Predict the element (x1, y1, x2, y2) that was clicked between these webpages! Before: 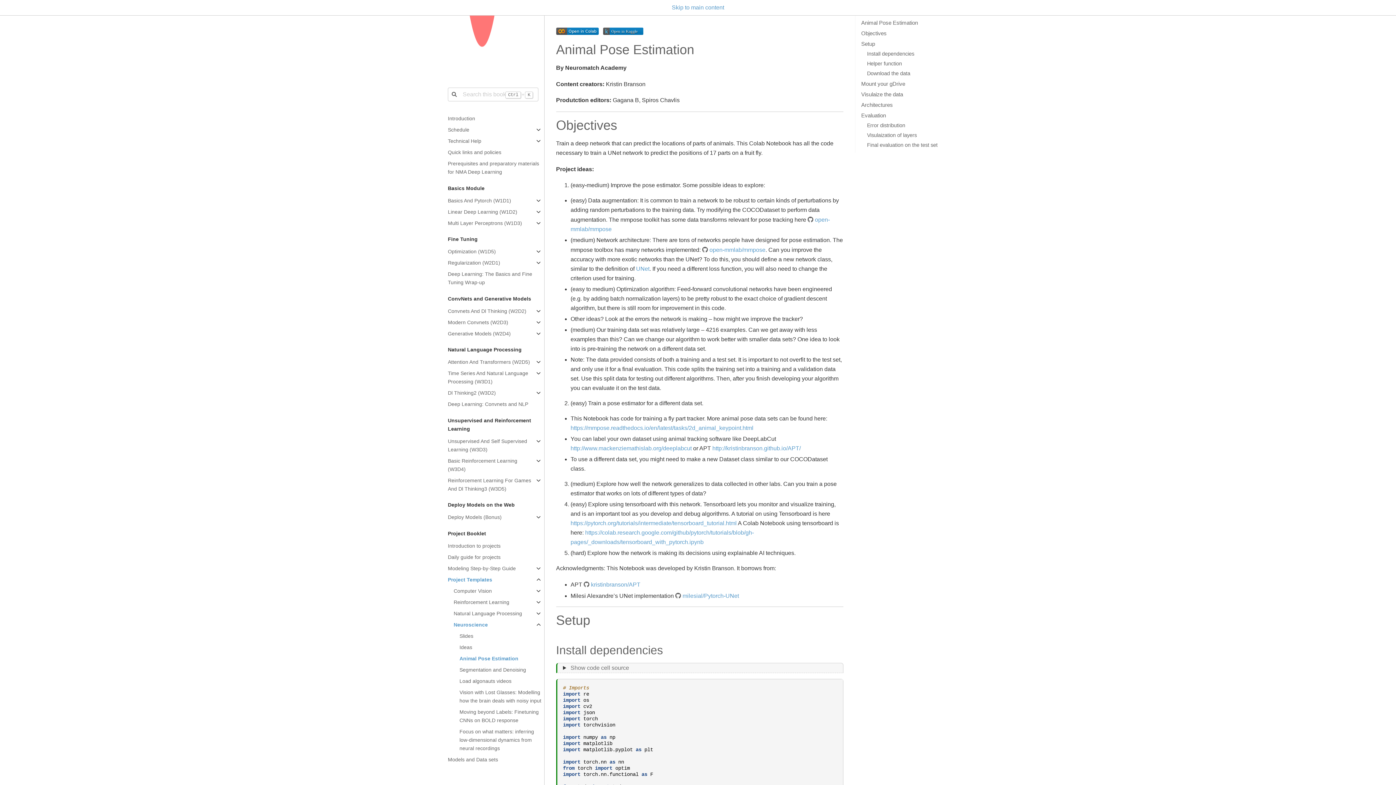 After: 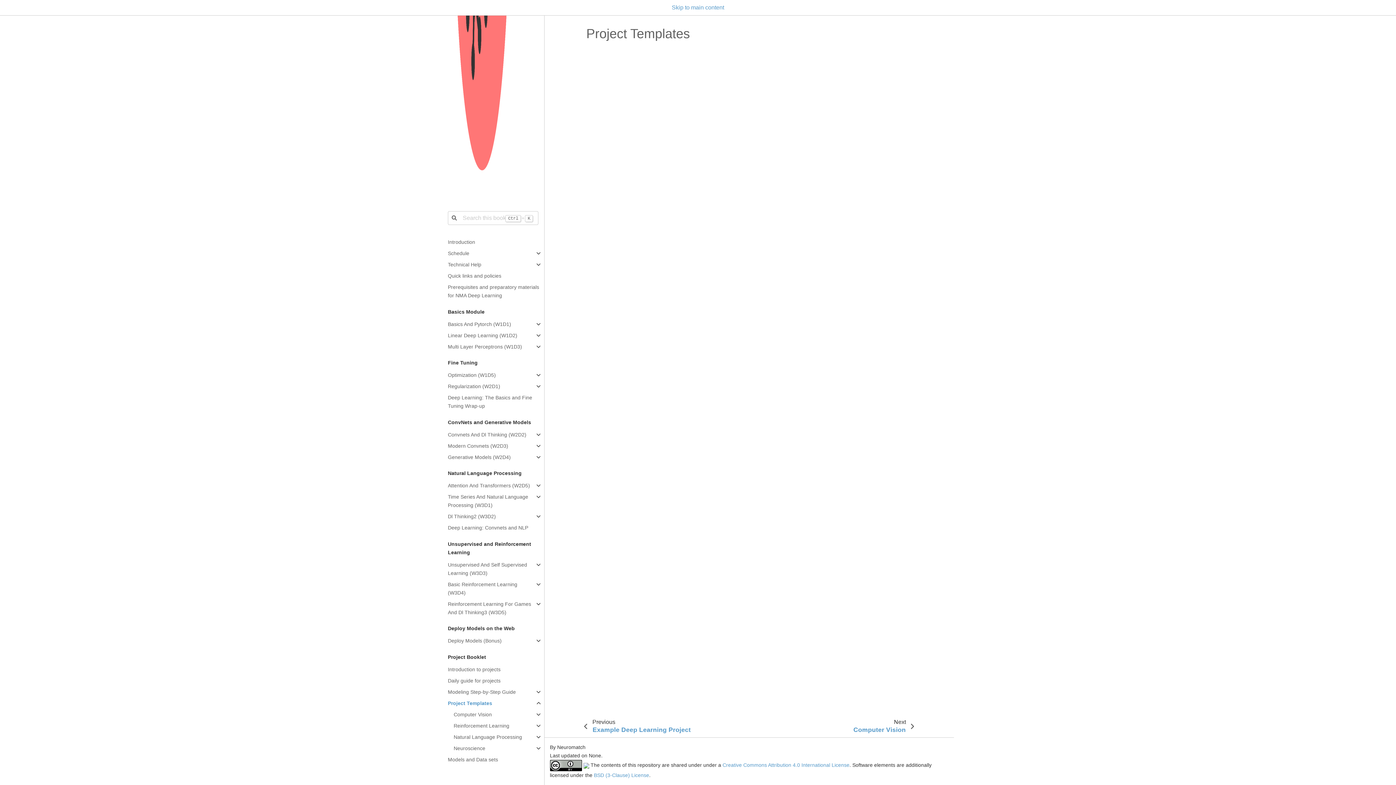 Action: label: Project Templates bbox: (448, 574, 544, 585)